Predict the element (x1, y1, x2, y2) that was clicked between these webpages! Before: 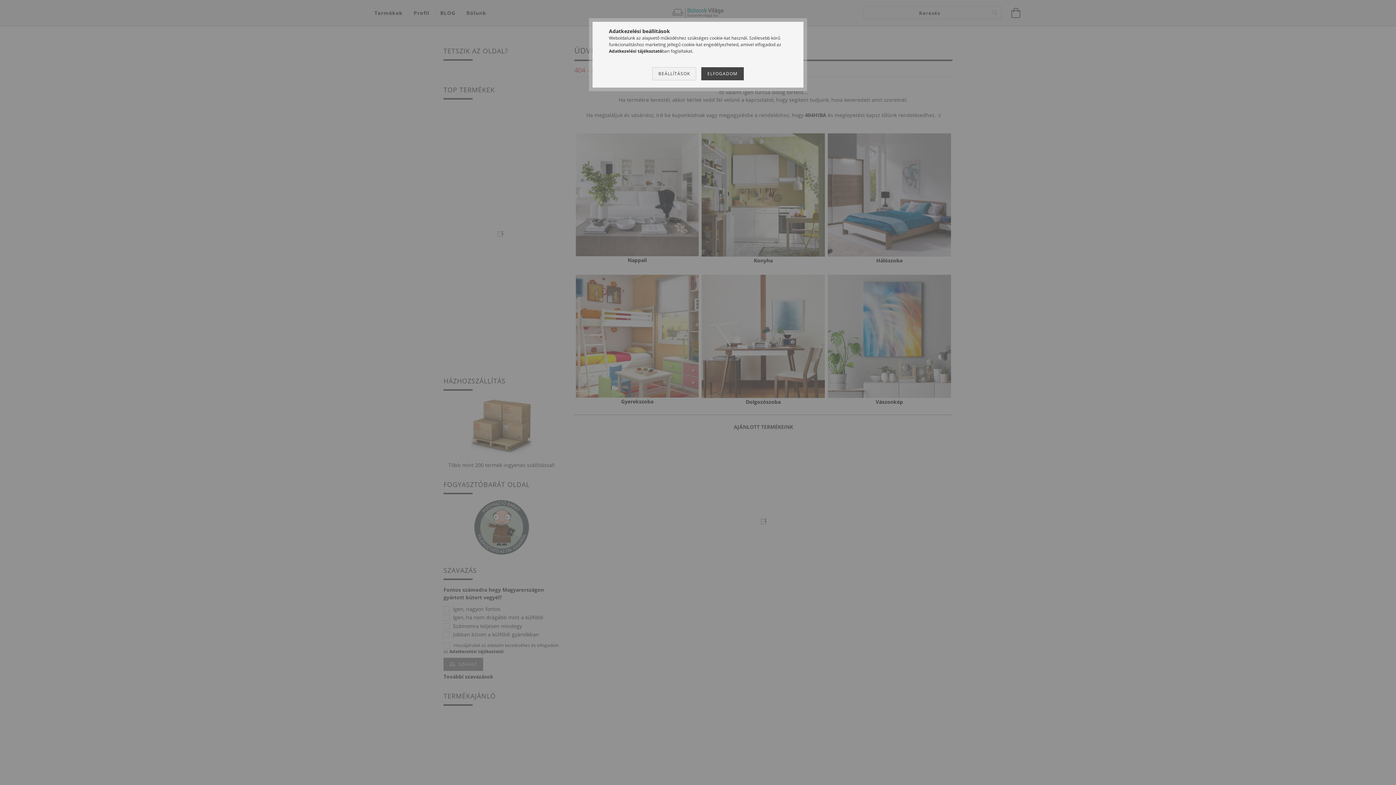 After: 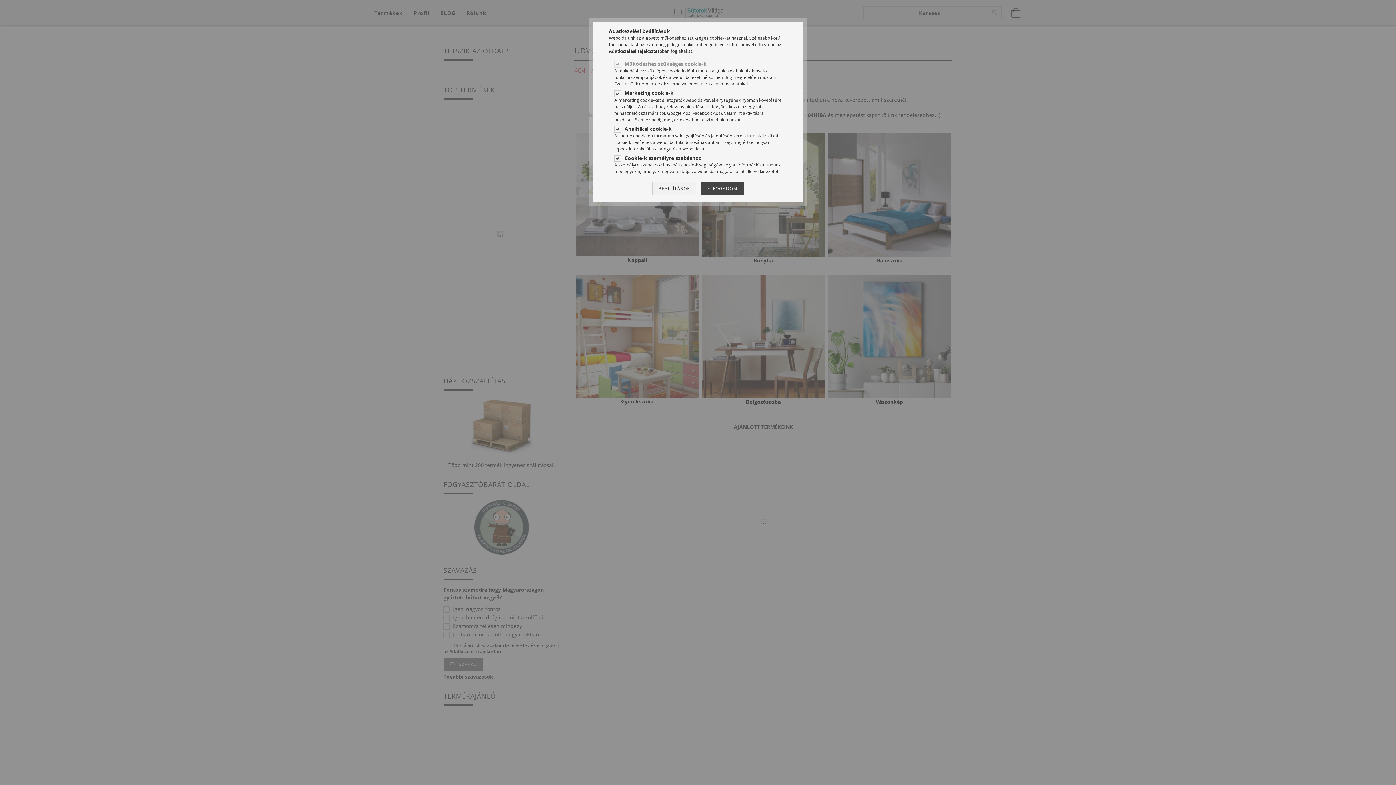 Action: bbox: (652, 67, 696, 80) label: BEÁLLÍTÁSOK